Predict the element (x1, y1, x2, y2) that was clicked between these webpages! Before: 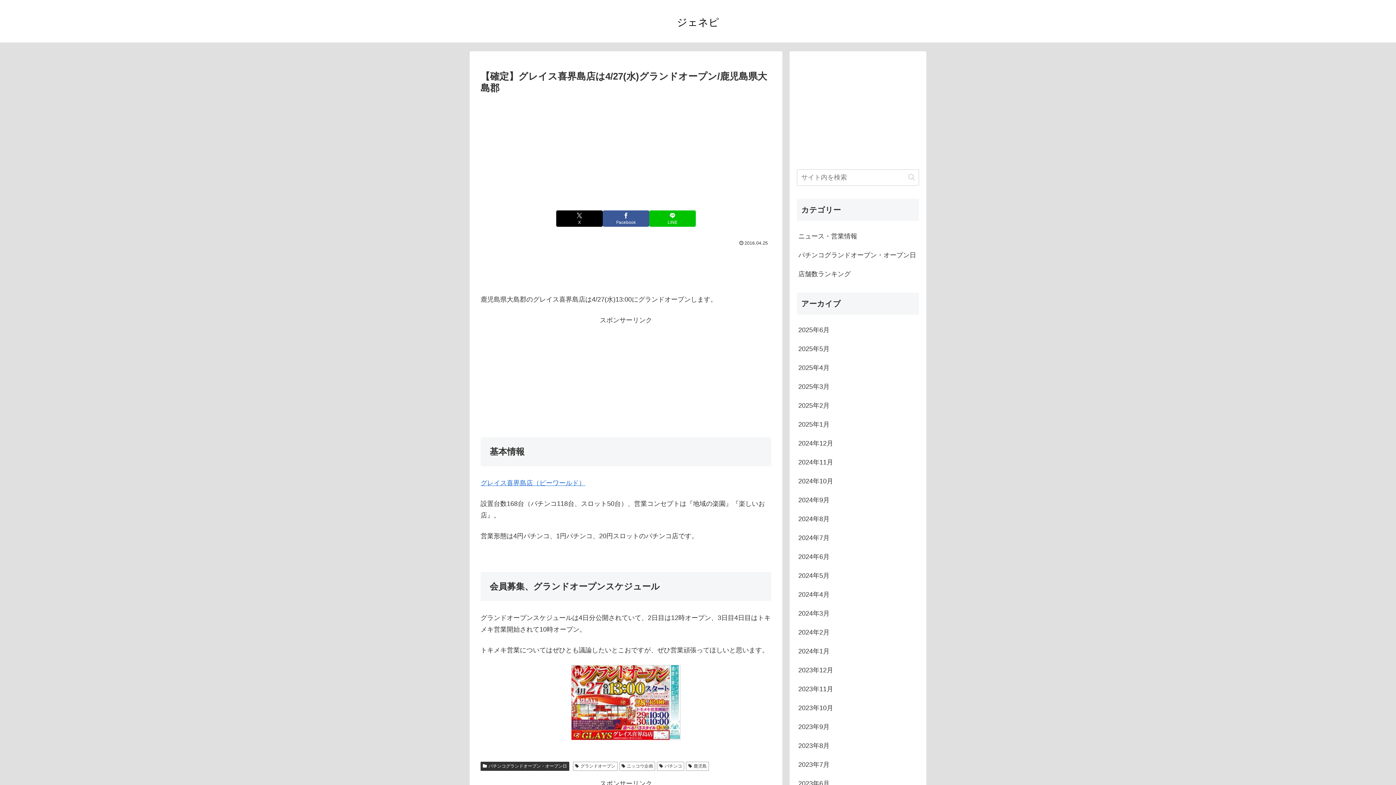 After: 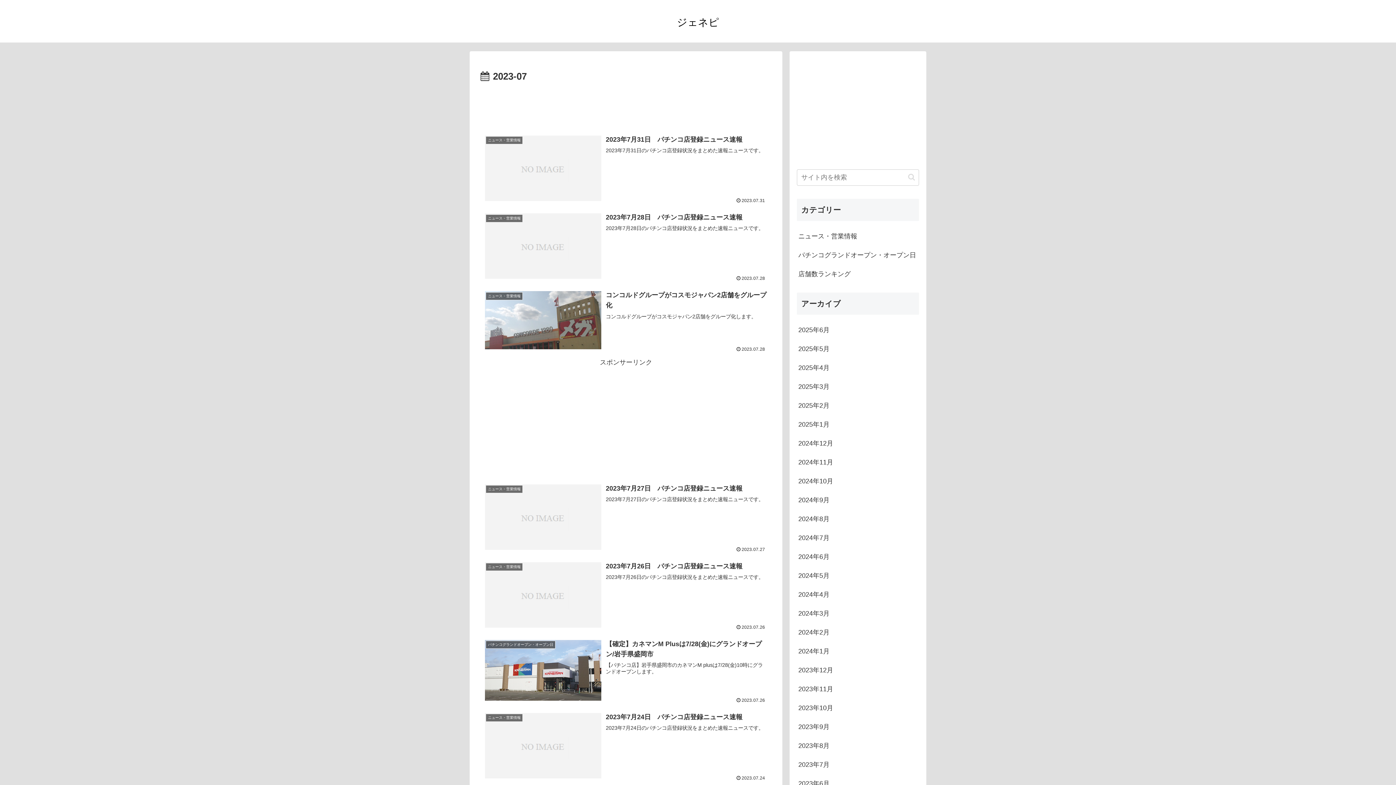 Action: label: 2023年7月 bbox: (797, 755, 919, 774)